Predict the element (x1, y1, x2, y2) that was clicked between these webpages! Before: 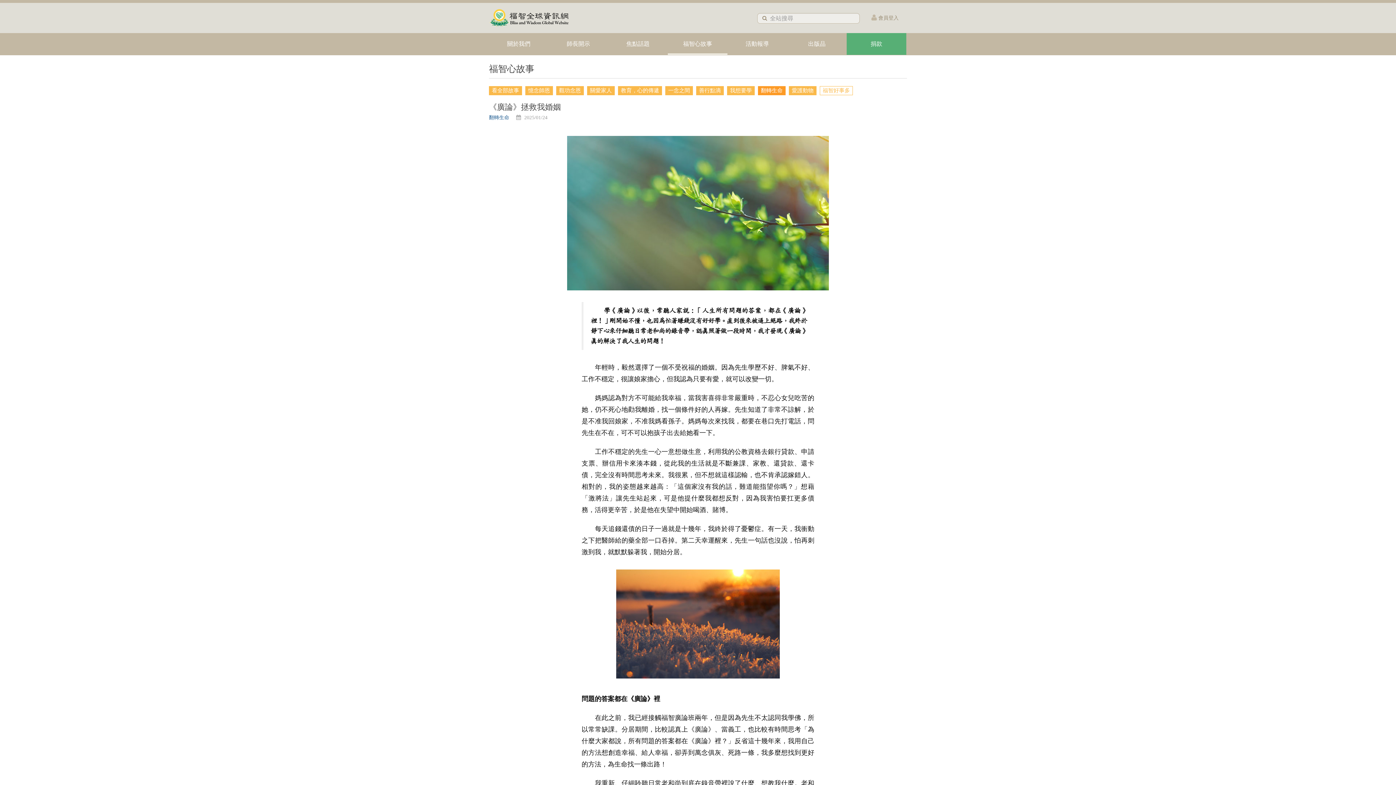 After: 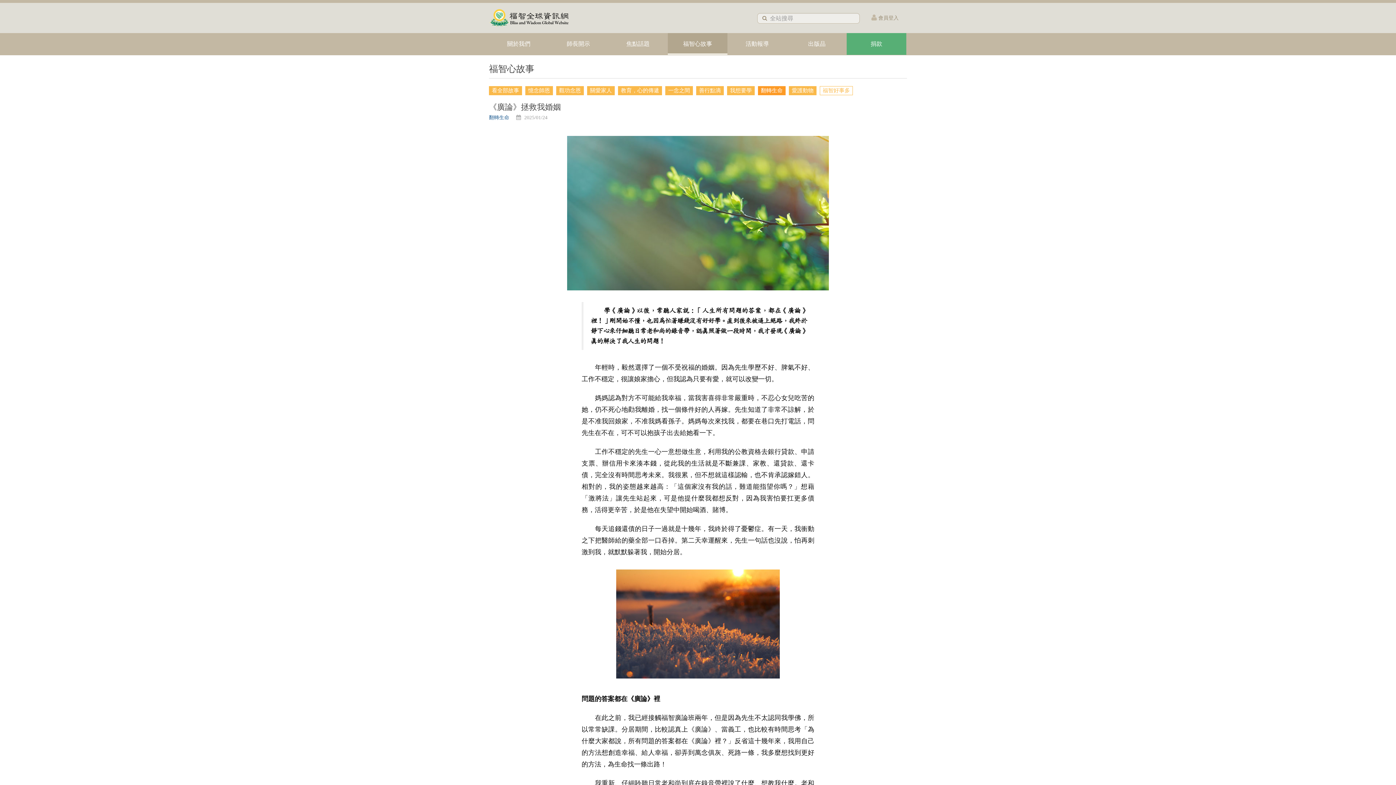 Action: label: 福智心故事 bbox: (668, 36, 727, 51)